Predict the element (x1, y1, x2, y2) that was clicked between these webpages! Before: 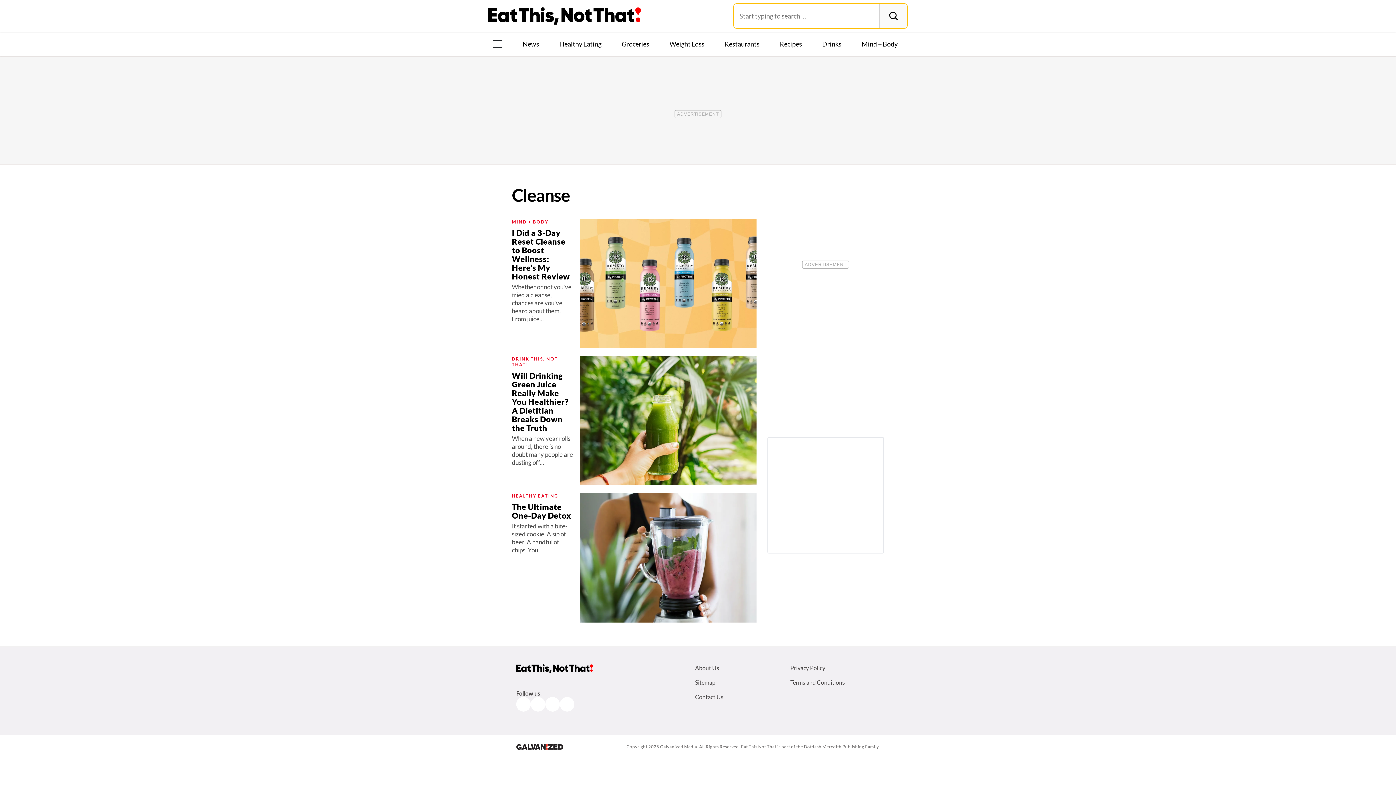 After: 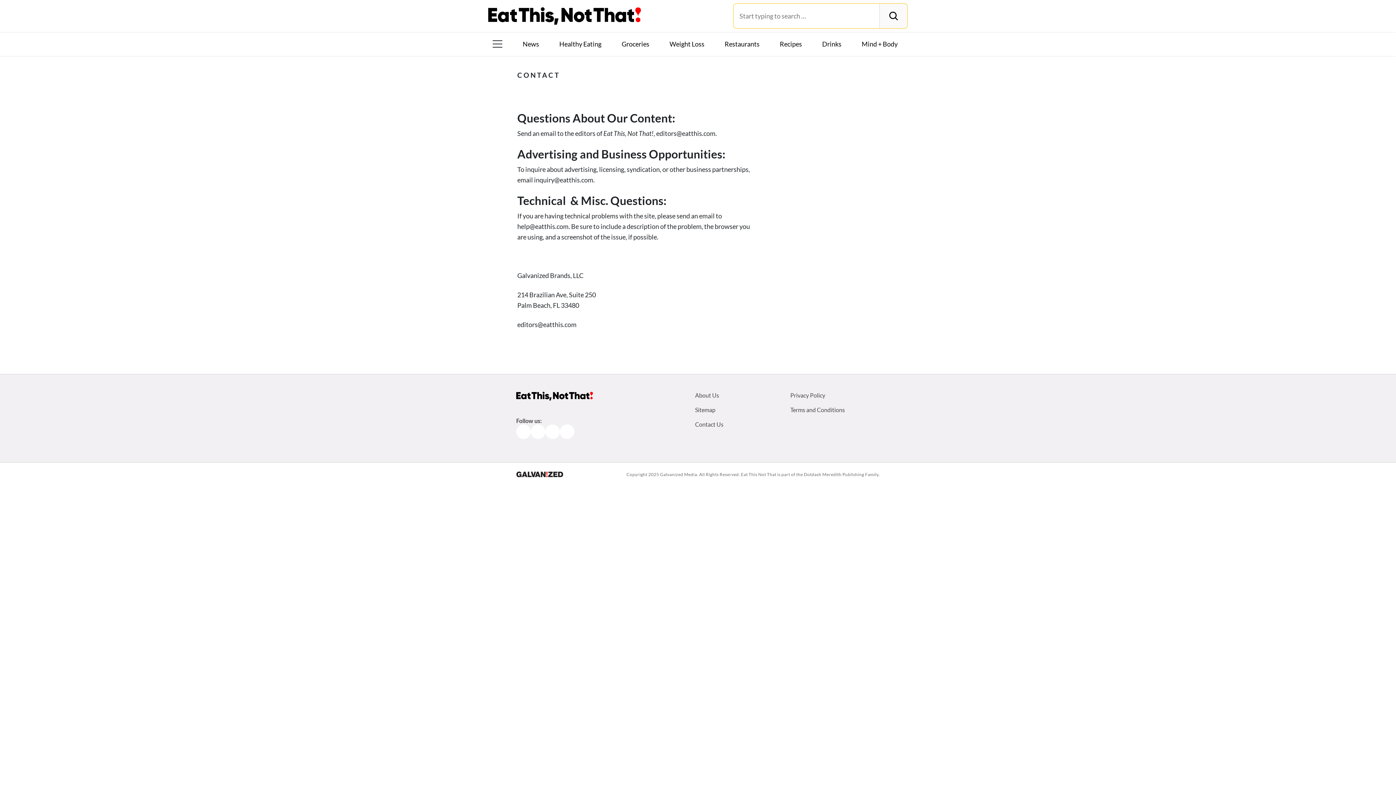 Action: bbox: (692, 690, 726, 703) label: Contact Us